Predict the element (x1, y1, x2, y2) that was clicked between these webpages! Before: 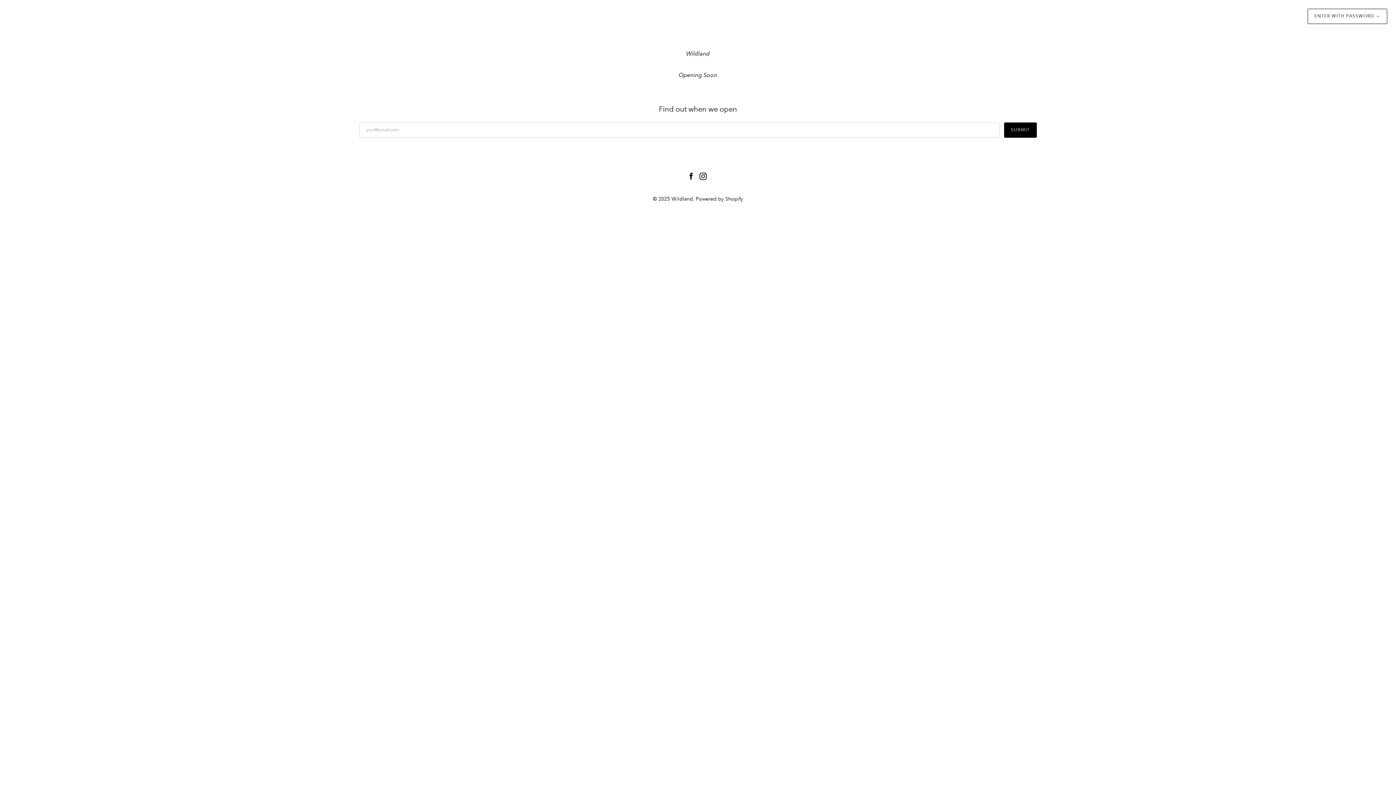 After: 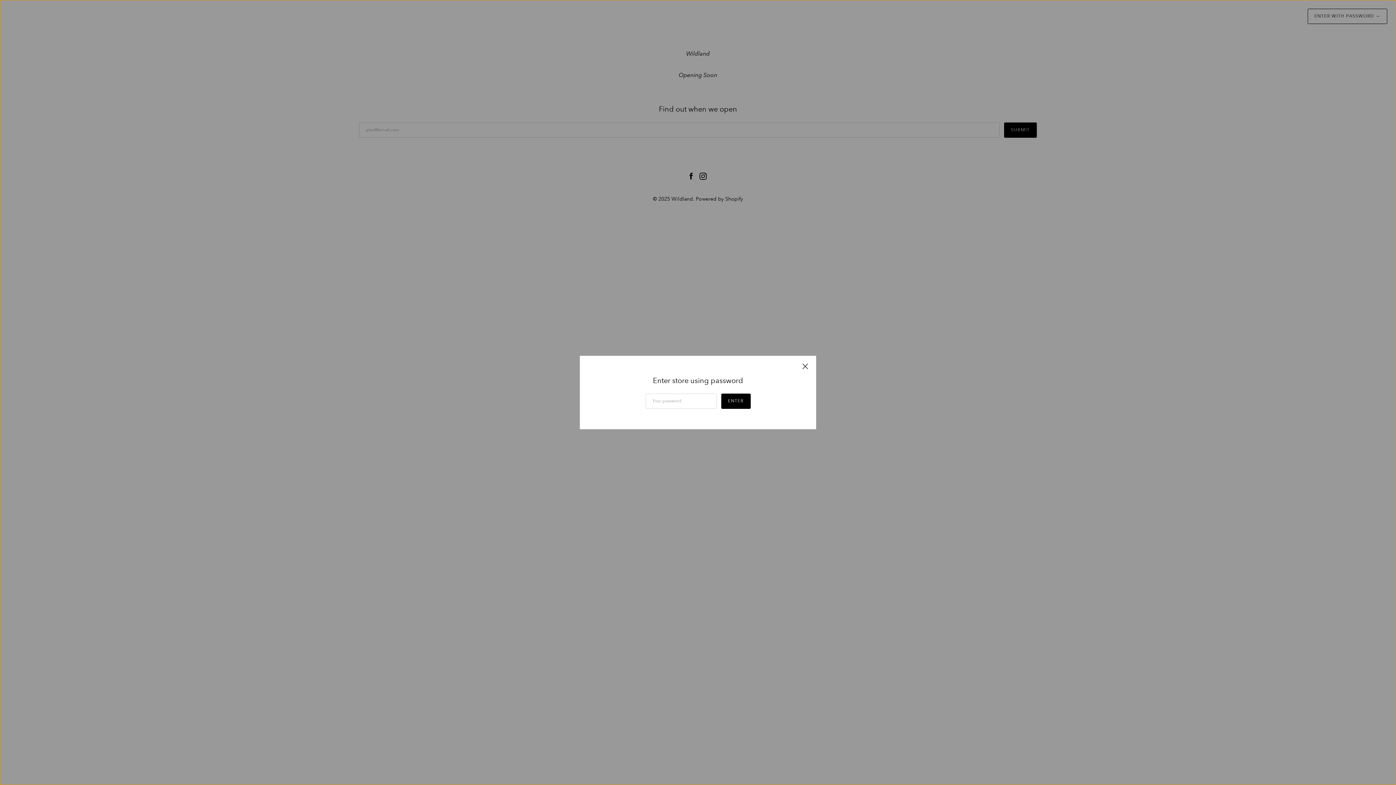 Action: label: ENTER WITH PASSWORD → bbox: (1307, 8, 1387, 24)